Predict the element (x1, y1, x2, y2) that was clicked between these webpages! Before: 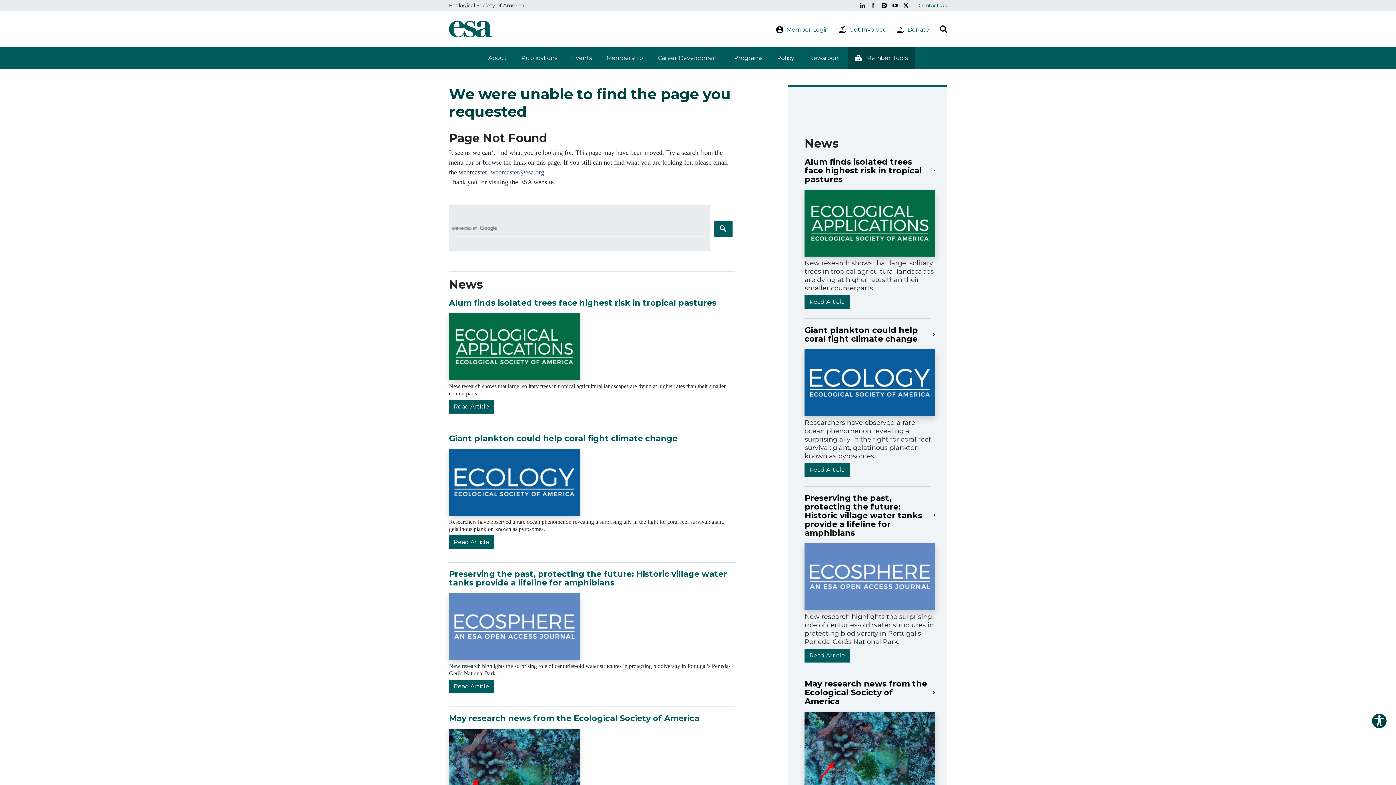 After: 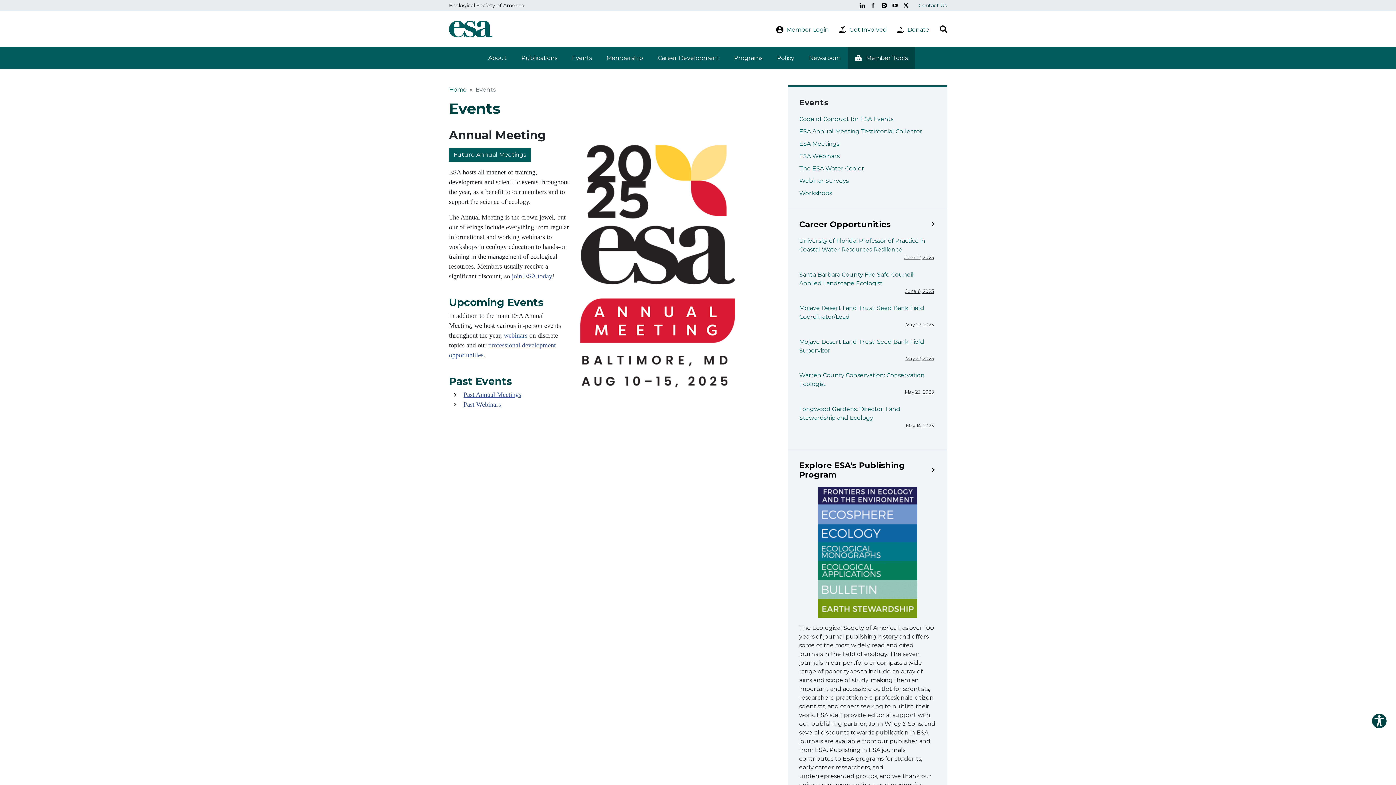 Action: label: Events bbox: (564, 47, 599, 69)